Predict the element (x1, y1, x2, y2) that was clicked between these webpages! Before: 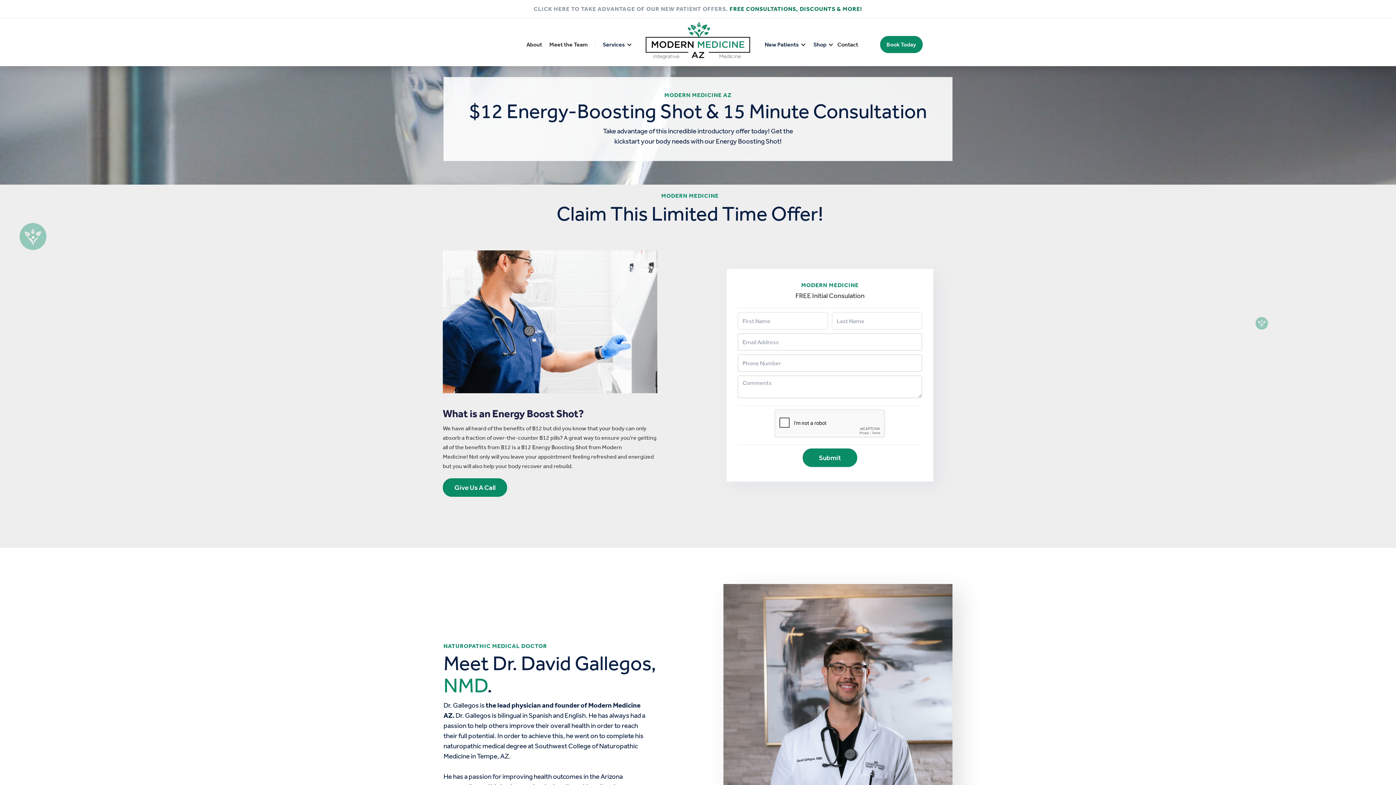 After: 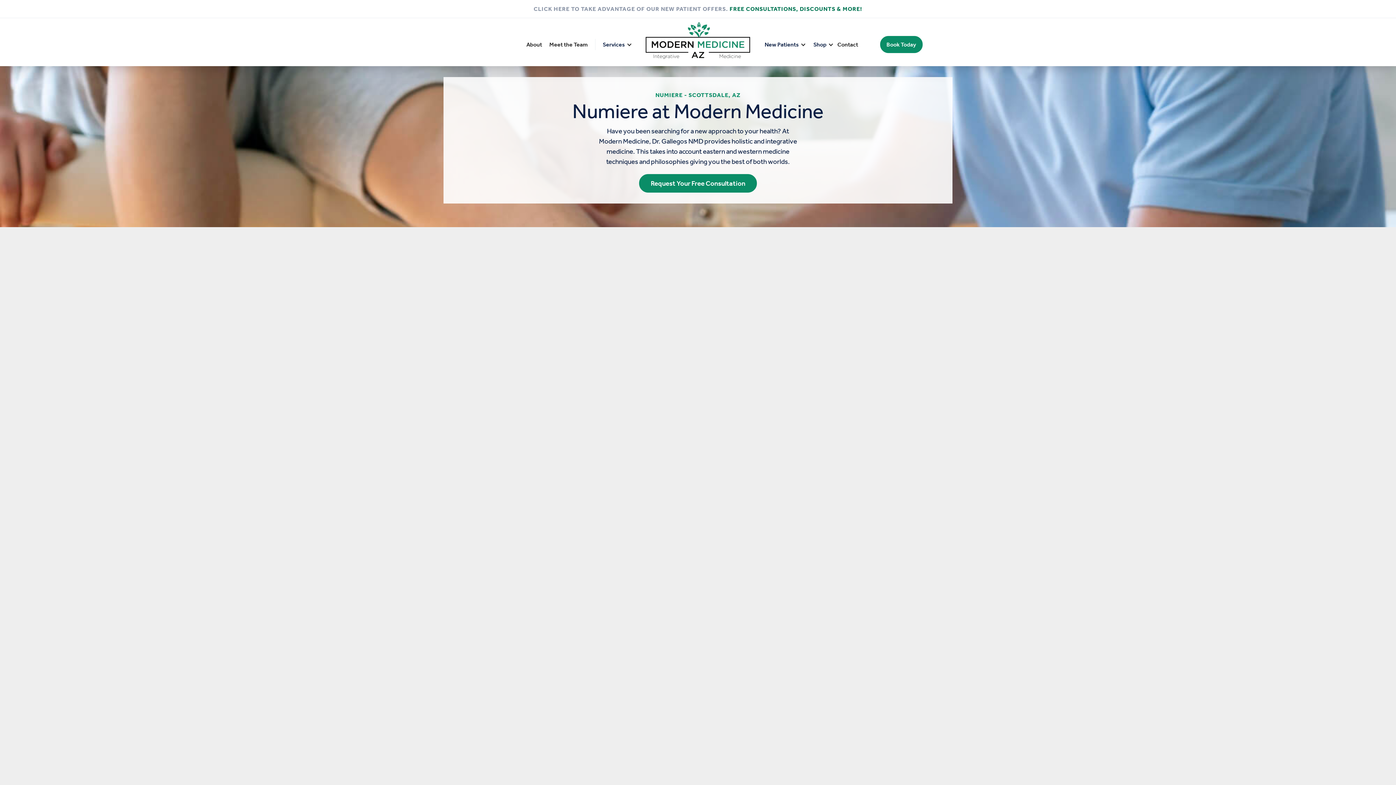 Action: label: Services bbox: (602, 41, 625, 48)